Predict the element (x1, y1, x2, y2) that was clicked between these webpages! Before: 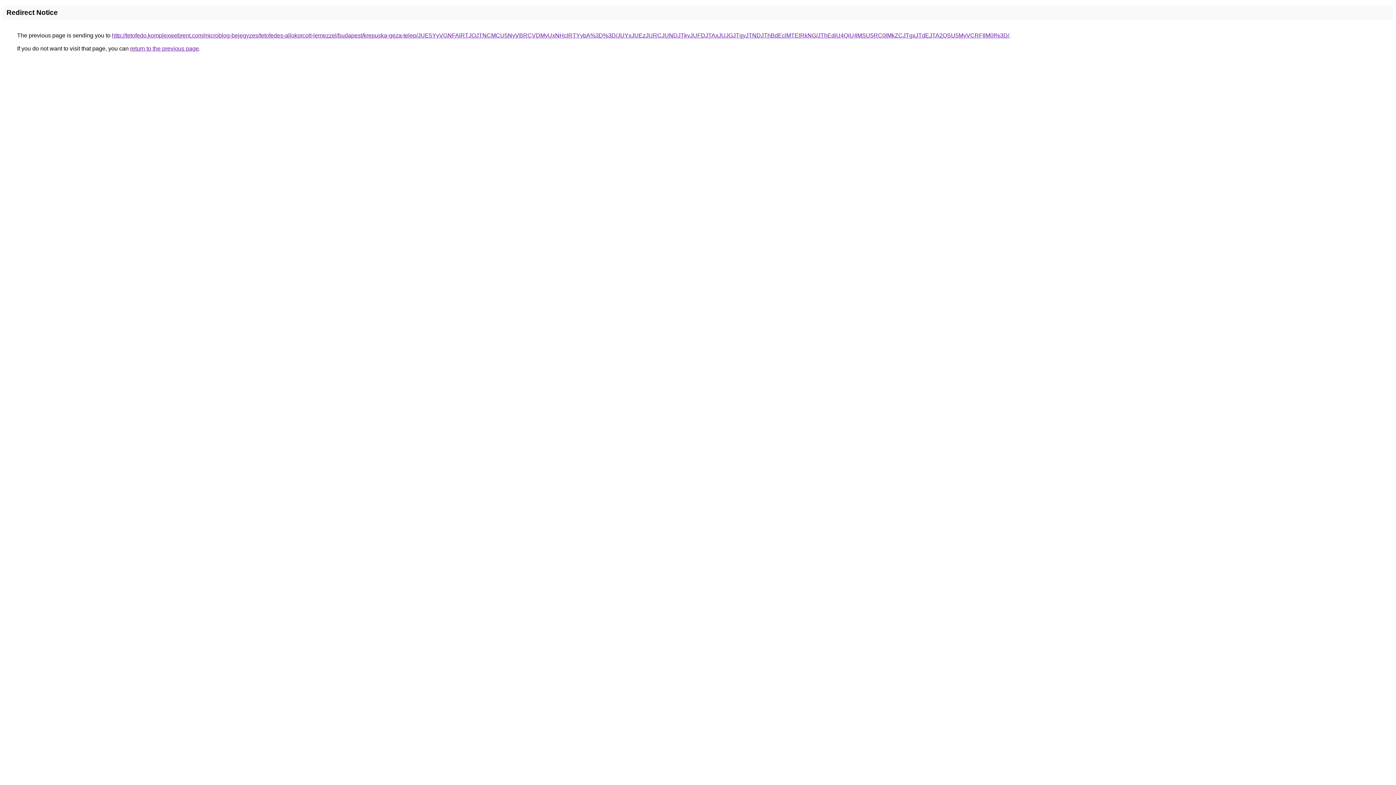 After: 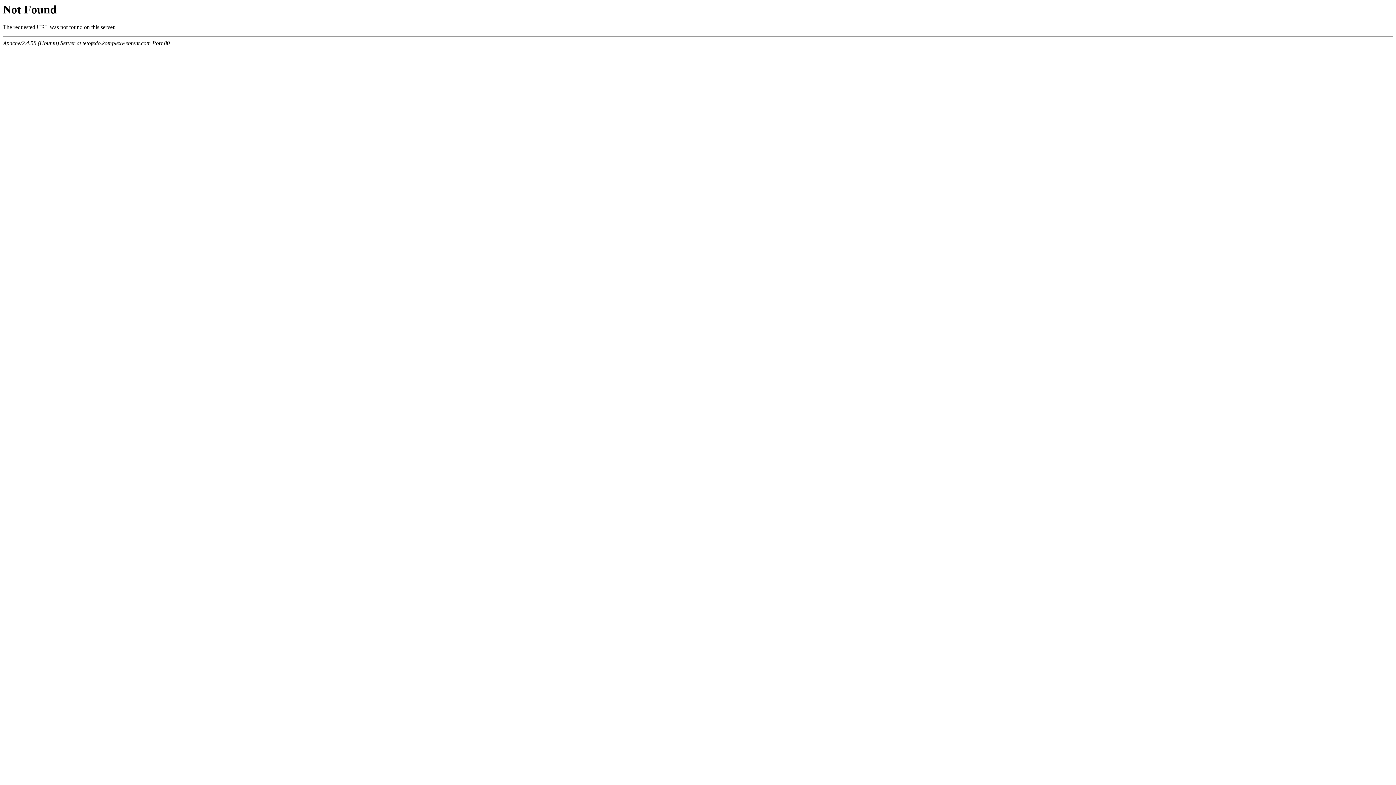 Action: label: http://tetofedo.komplexwebrent.com/microblog-bejegyzes/tetofedes-allokorcolt-lemezzel/budapest/krepuska-geza-telep/JUE5YyVGNFAlRTJOJTNCMCU5NyVBRCVDMyUxNHclRTYybA%3D%3D/JUYxJUEzJURCJUNDJTkyJUFDJTAxJUJGJTgyJTNDJThBdEclMTElRkNG/JThEdiU4QiU4MSU5RC0lMkZCJTgxJTdEJTA2QSU5MyVCRFIlM0I%3D/ bbox: (112, 32, 1009, 38)